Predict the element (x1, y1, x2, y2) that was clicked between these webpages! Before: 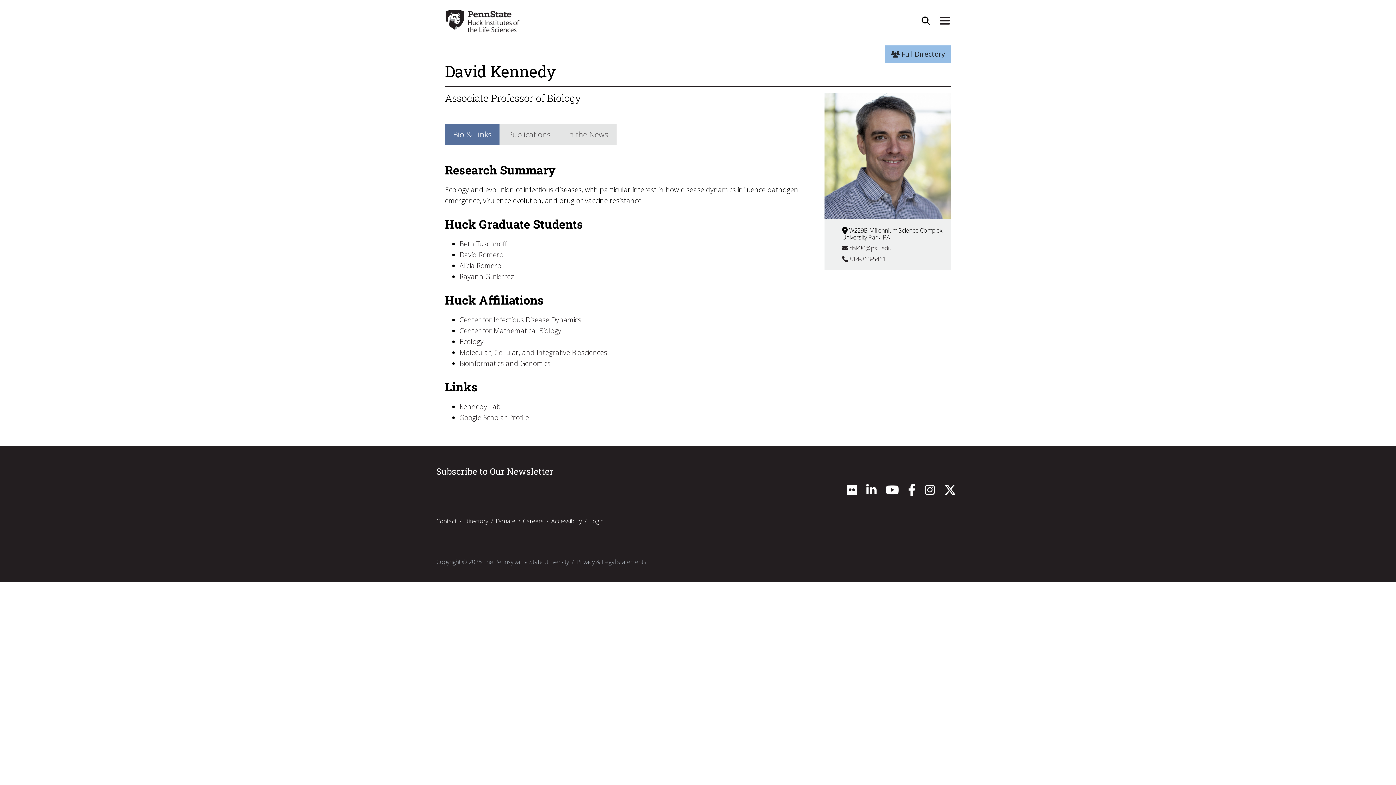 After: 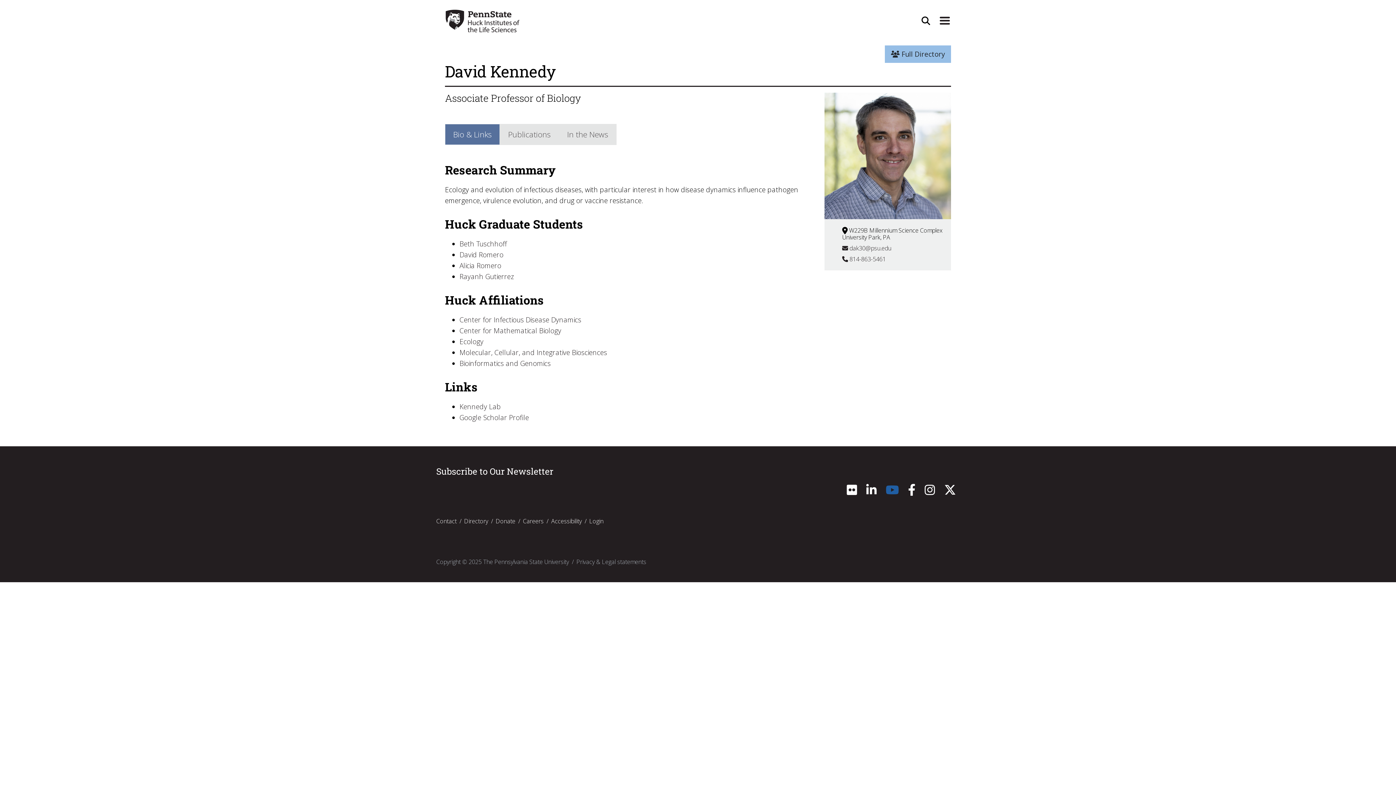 Action: bbox: (885, 488, 899, 496) label: YouTube